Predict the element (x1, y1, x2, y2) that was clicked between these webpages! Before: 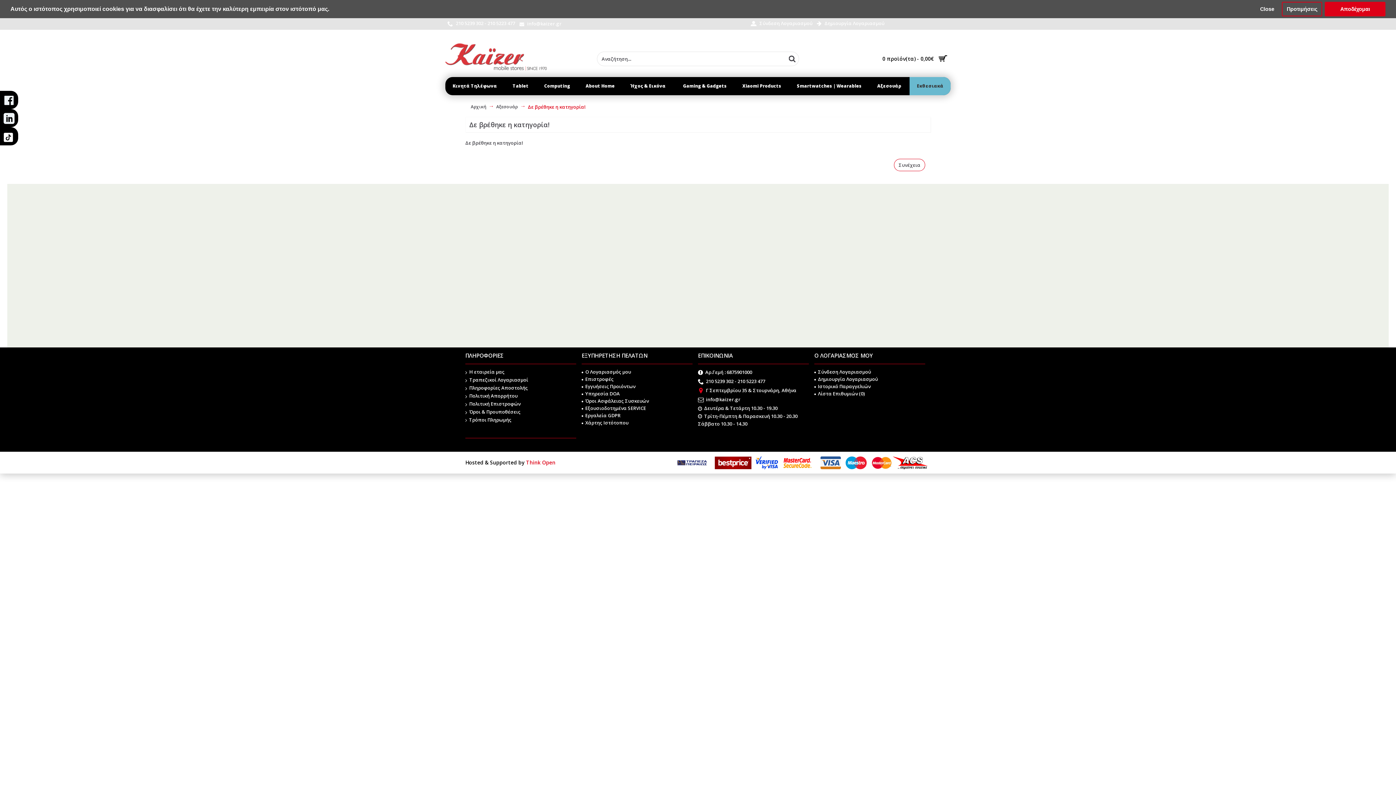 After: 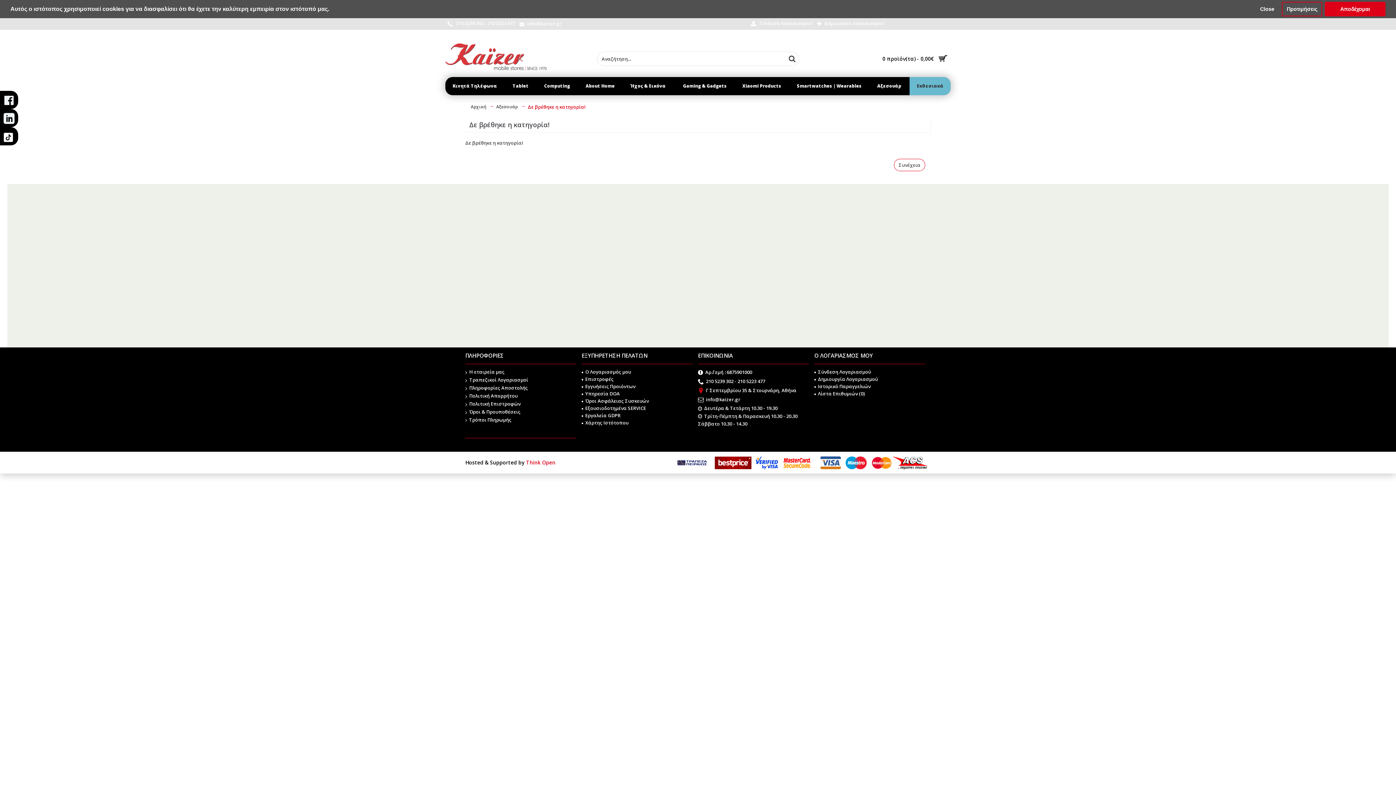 Action: label: Δε βρέθηκε η κατηγορία! bbox: (528, 96, 585, 117)